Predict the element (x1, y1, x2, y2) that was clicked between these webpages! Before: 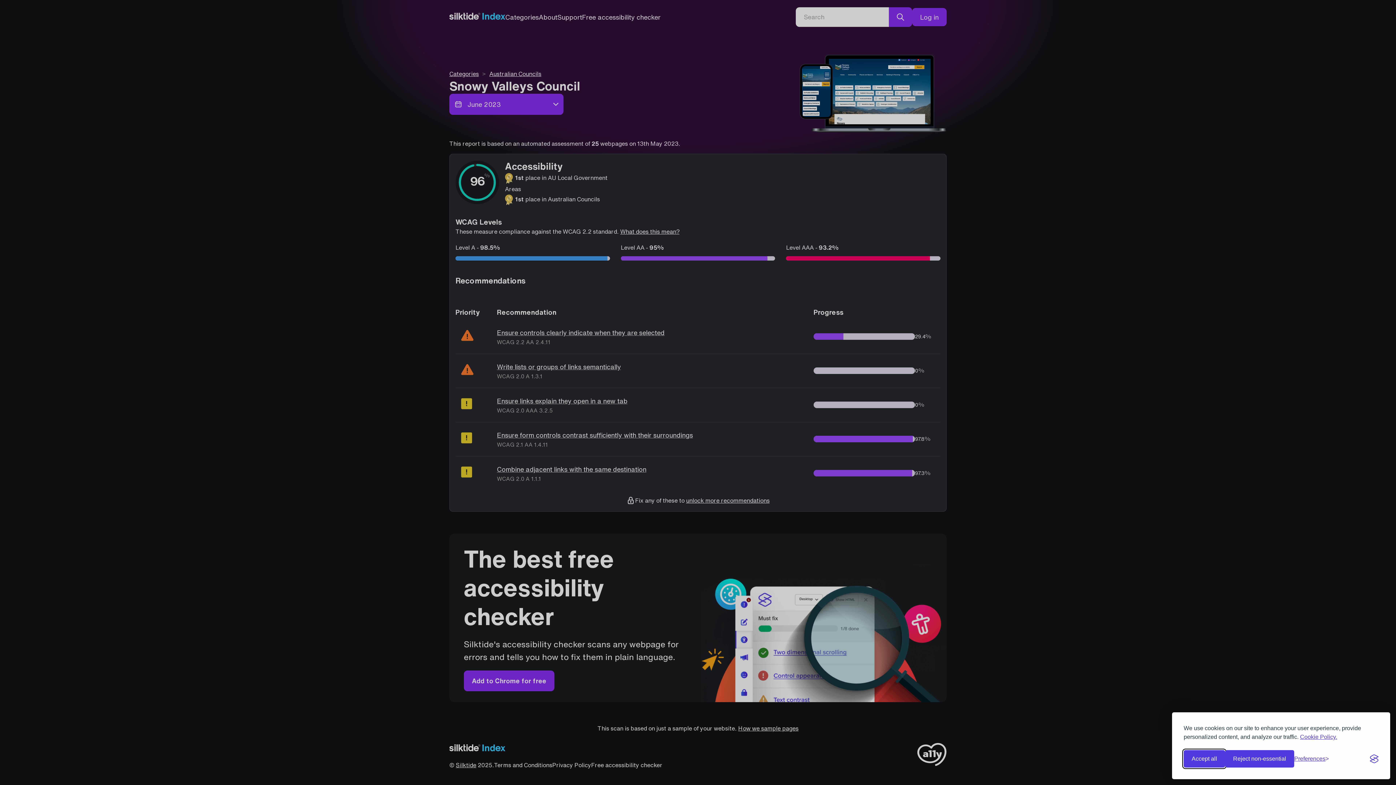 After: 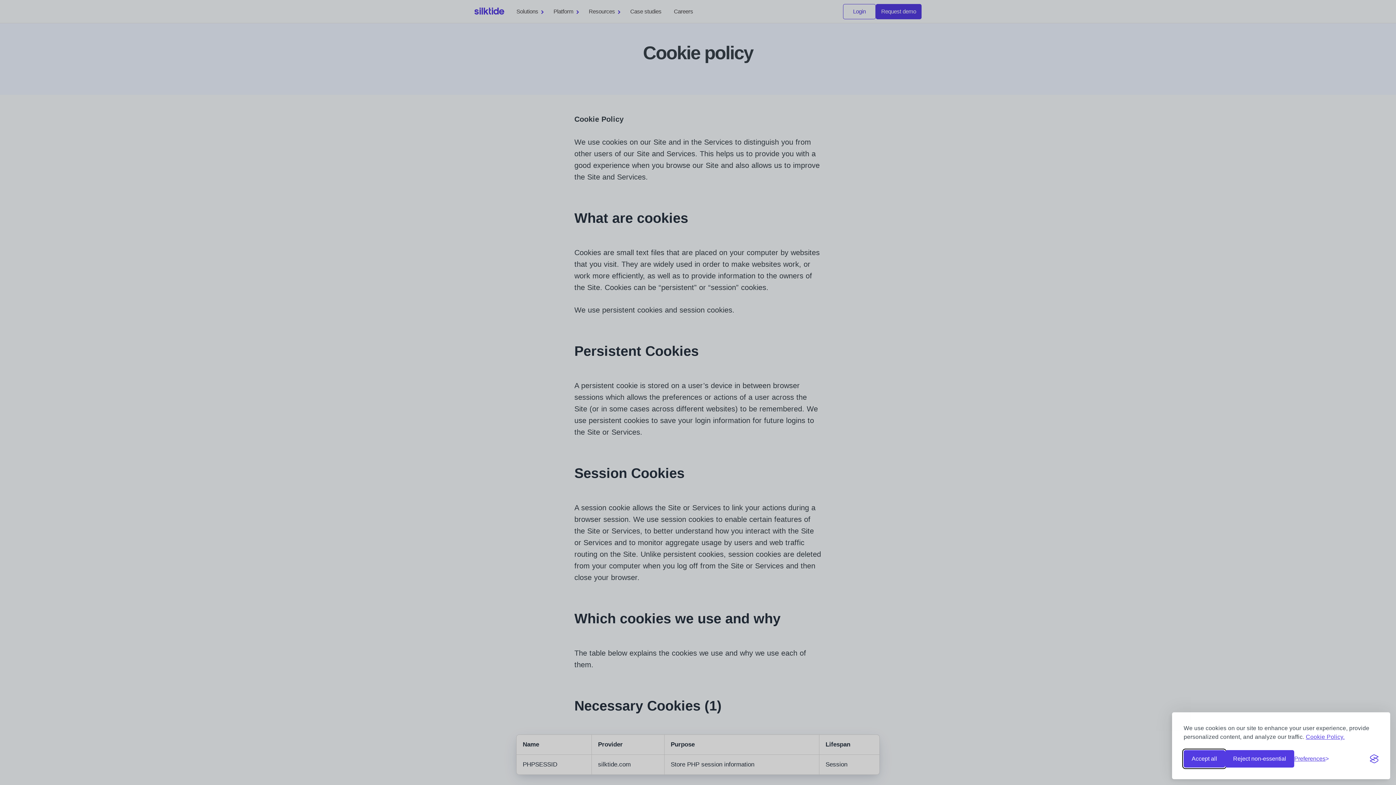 Action: label: Cookie Policy. bbox: (1300, 733, 1337, 741)